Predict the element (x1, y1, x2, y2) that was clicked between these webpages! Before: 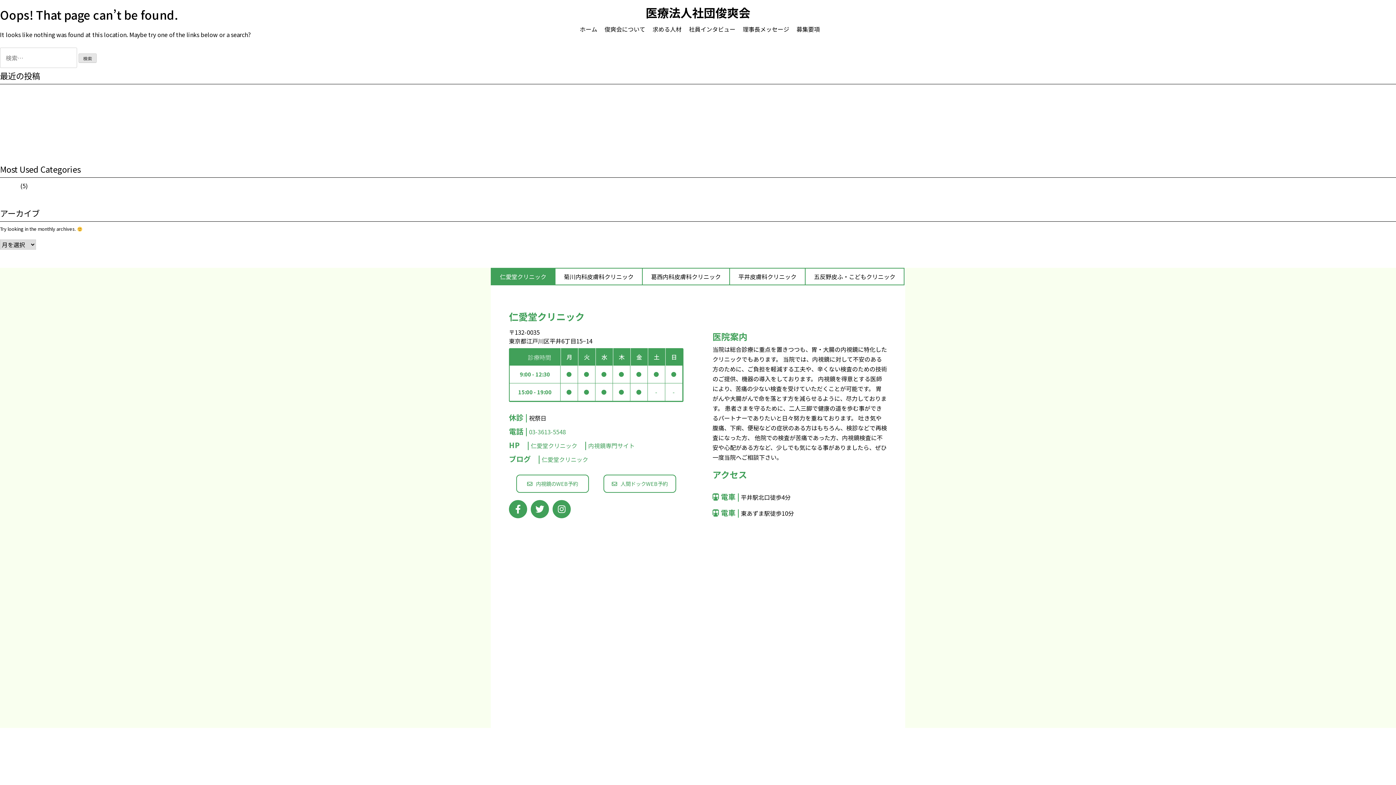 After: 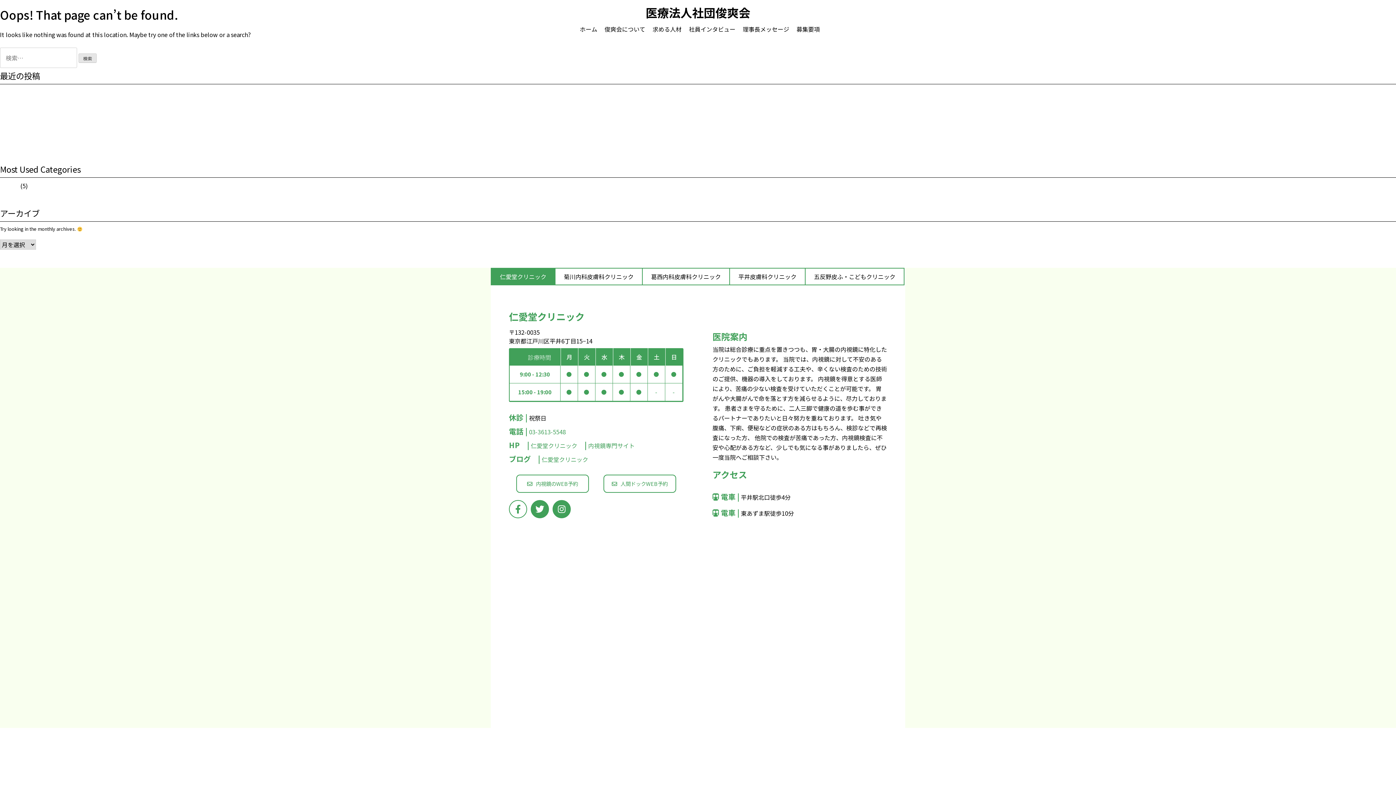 Action: bbox: (509, 500, 527, 518)